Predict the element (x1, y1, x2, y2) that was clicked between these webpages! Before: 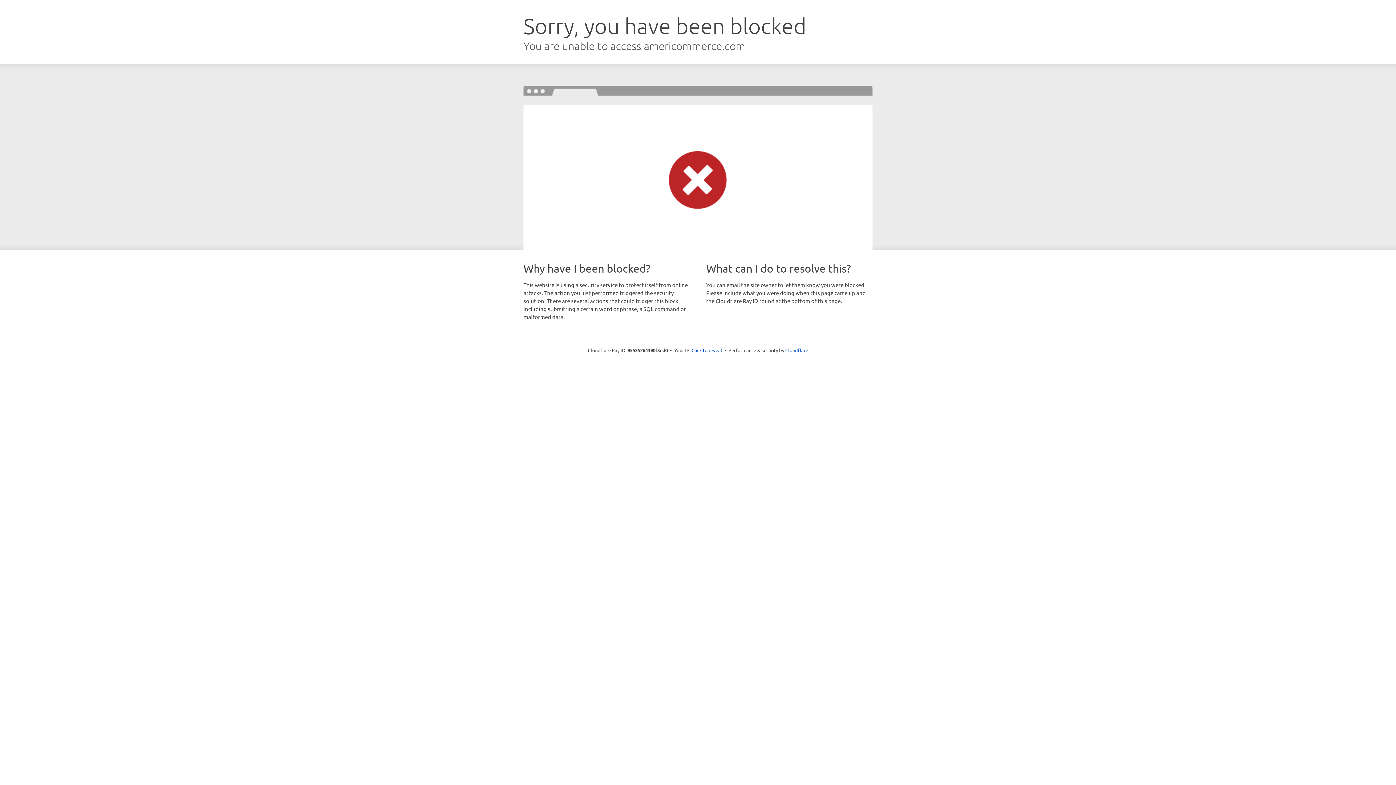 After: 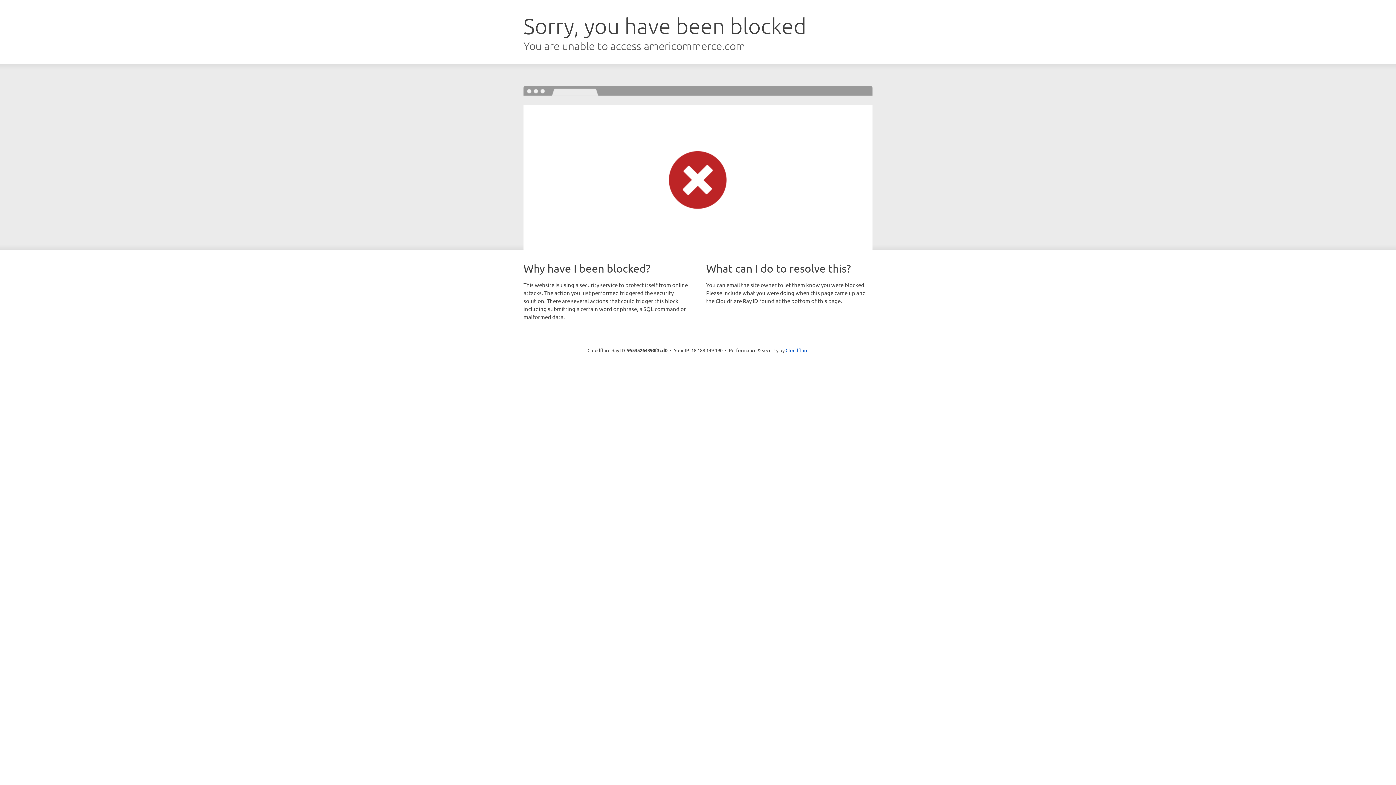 Action: label: Click to reveal bbox: (691, 346, 722, 353)